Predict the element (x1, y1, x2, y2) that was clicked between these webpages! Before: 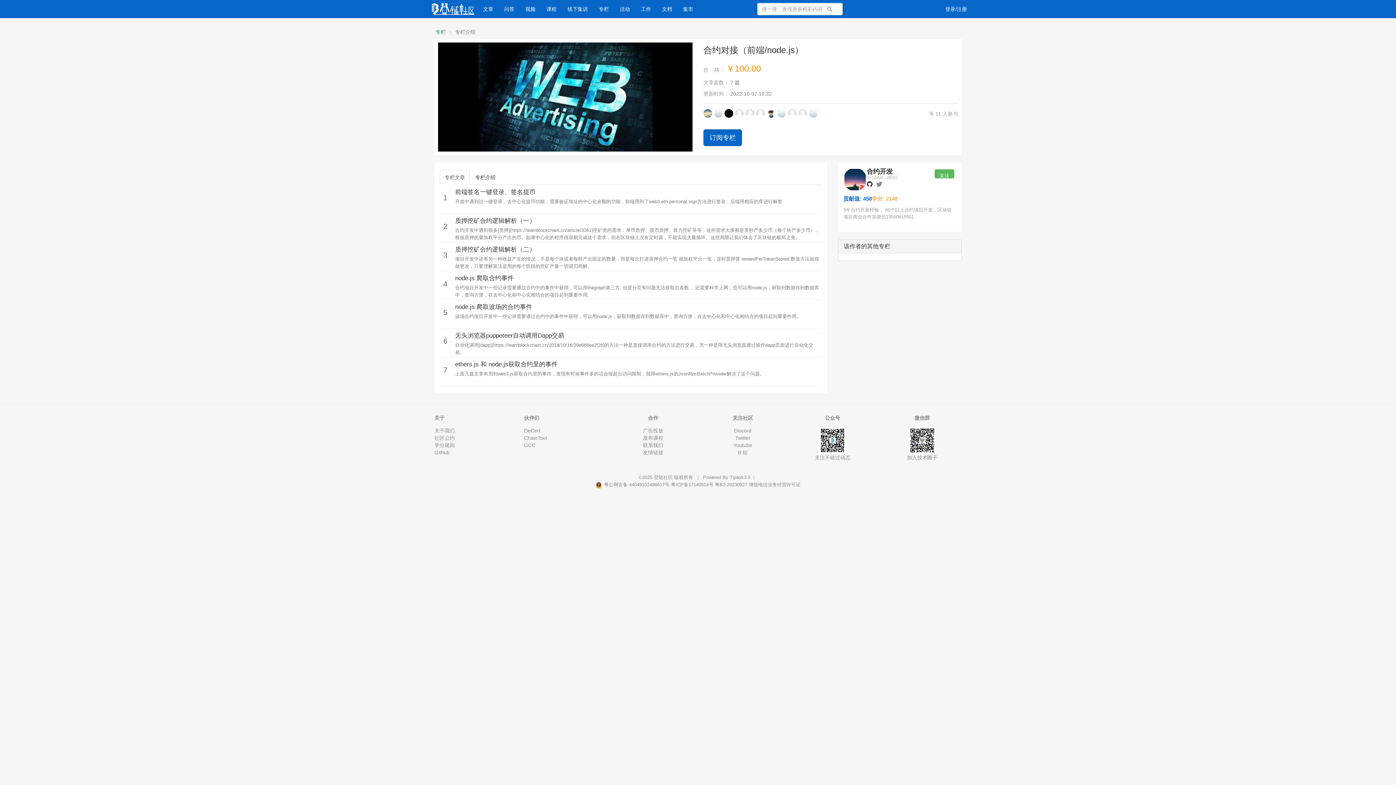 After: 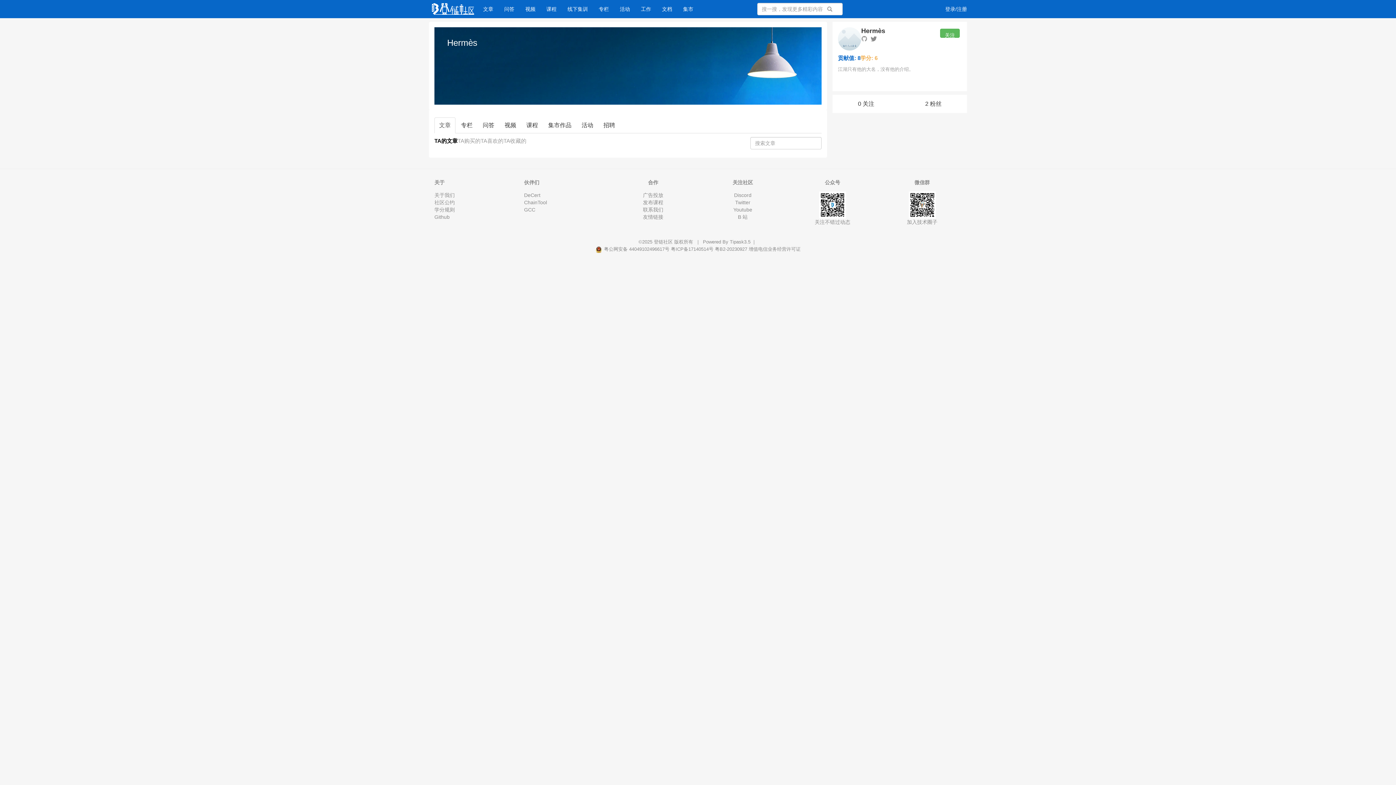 Action: bbox: (714, 109, 722, 117)